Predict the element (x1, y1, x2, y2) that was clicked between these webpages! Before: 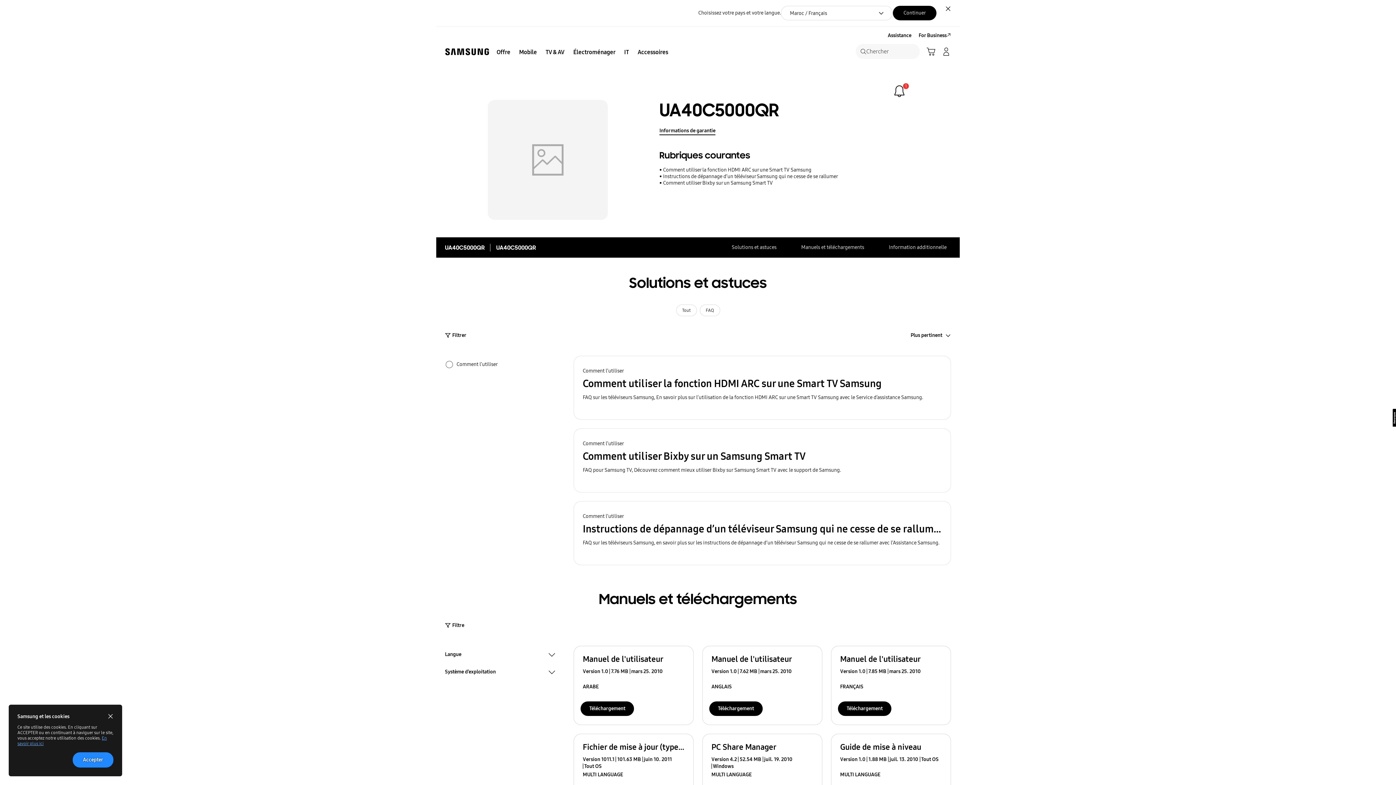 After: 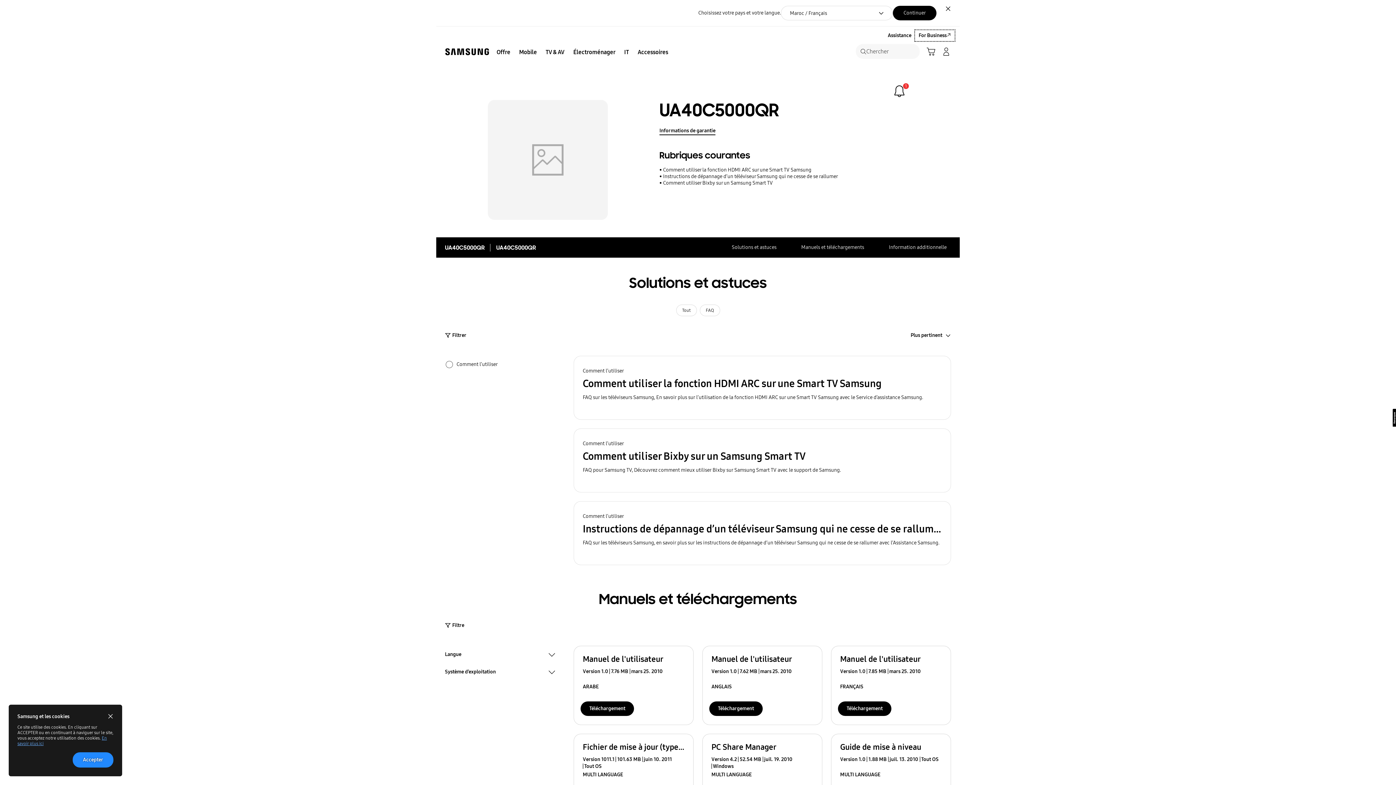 Action: bbox: (915, 30, 954, 41) label: For Business